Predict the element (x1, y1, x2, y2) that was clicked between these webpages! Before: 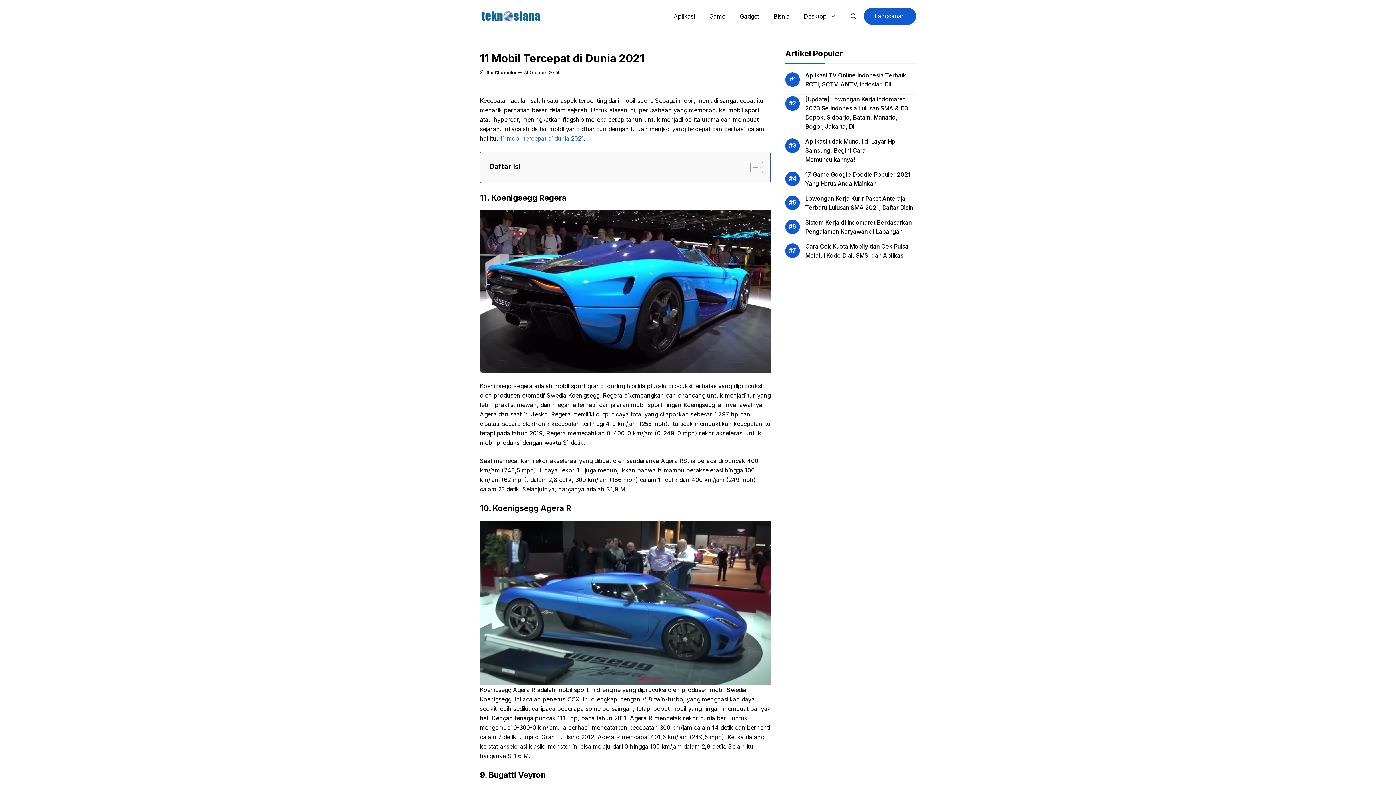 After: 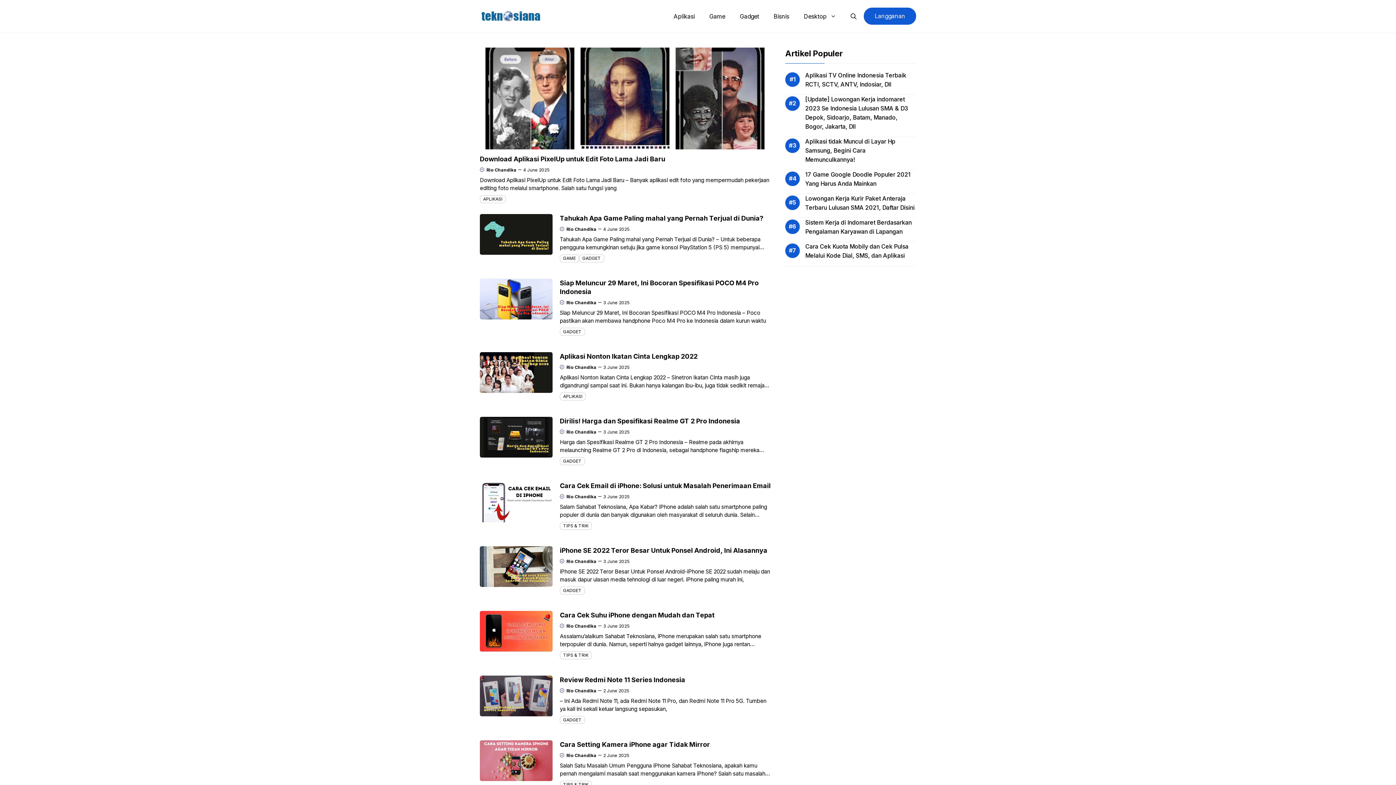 Action: bbox: (486, 69, 516, 75) label: Rio Chandika